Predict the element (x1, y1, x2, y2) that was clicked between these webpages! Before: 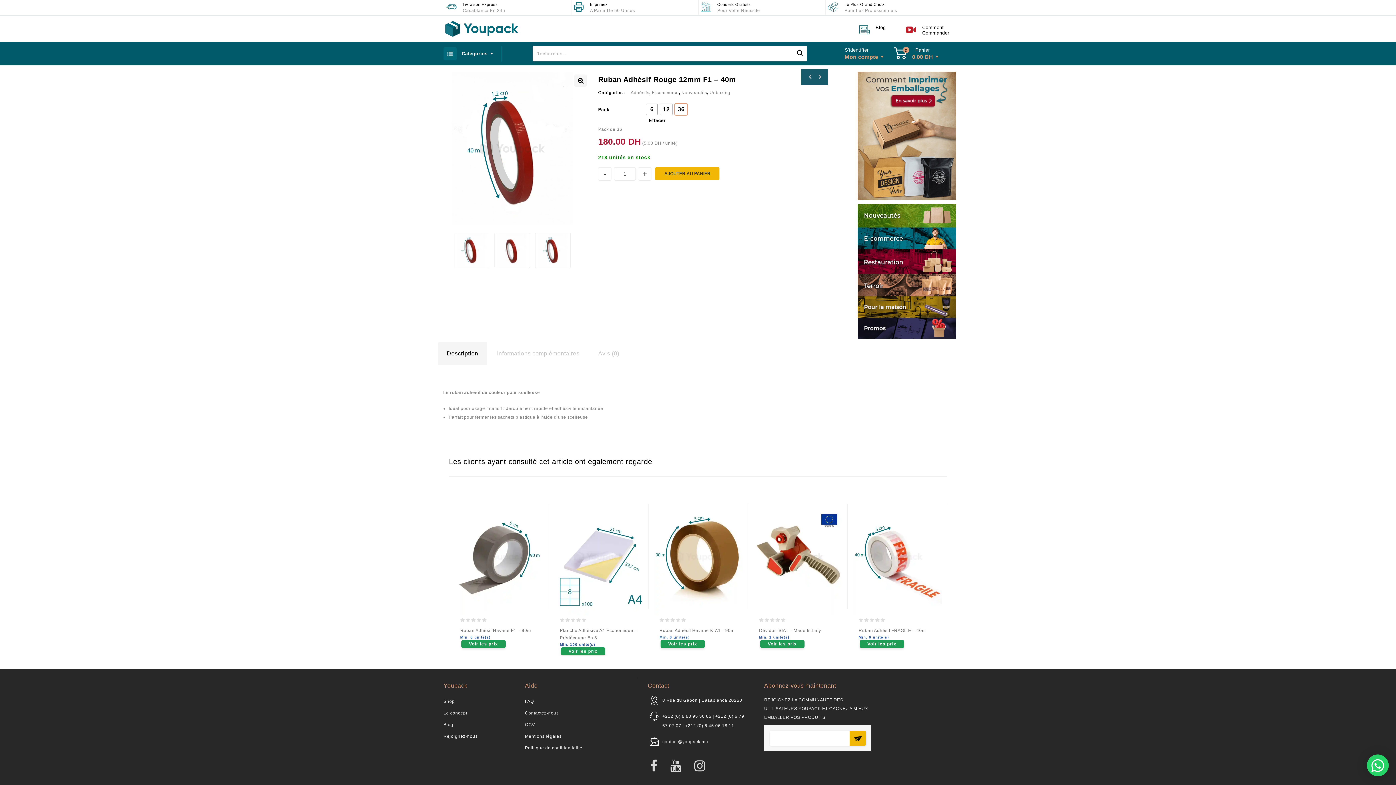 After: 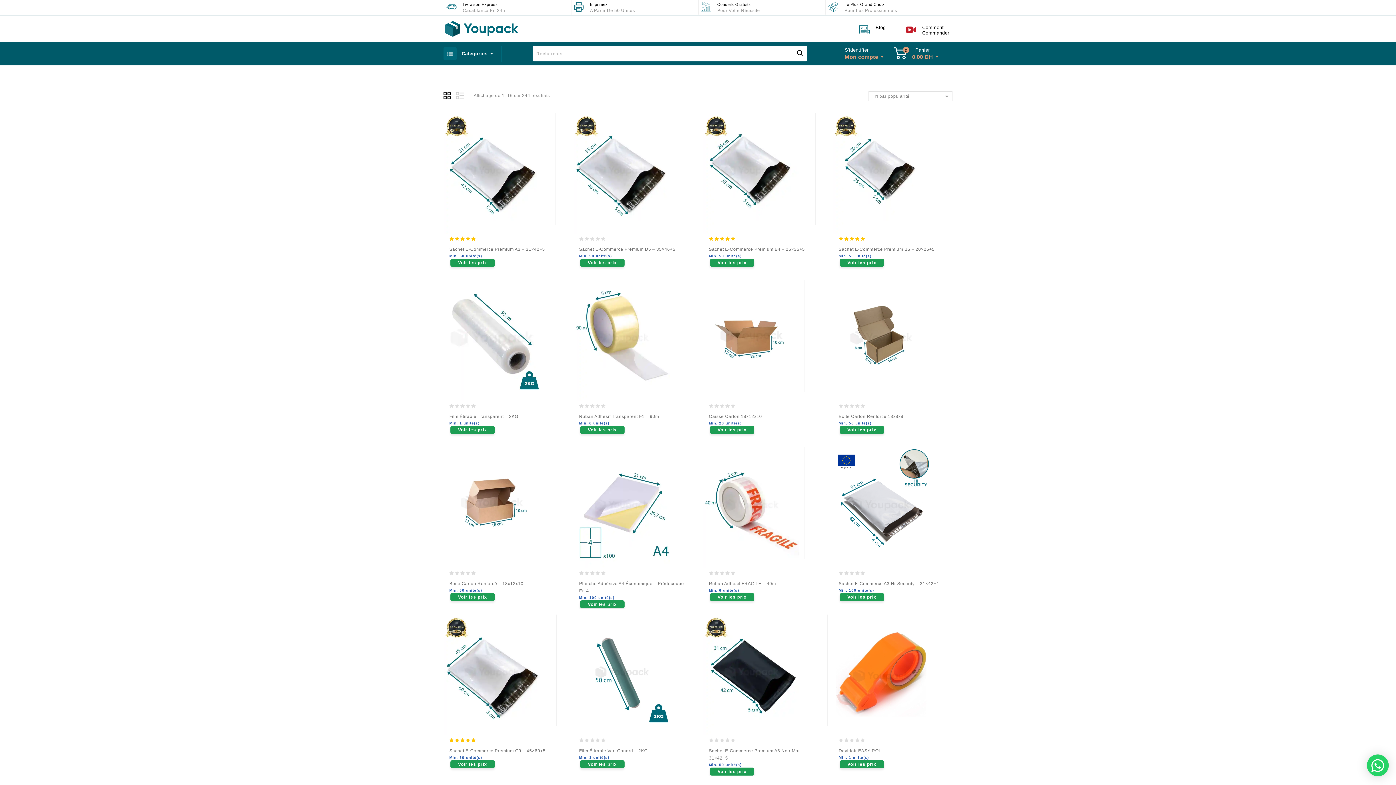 Action: bbox: (857, 235, 956, 240)